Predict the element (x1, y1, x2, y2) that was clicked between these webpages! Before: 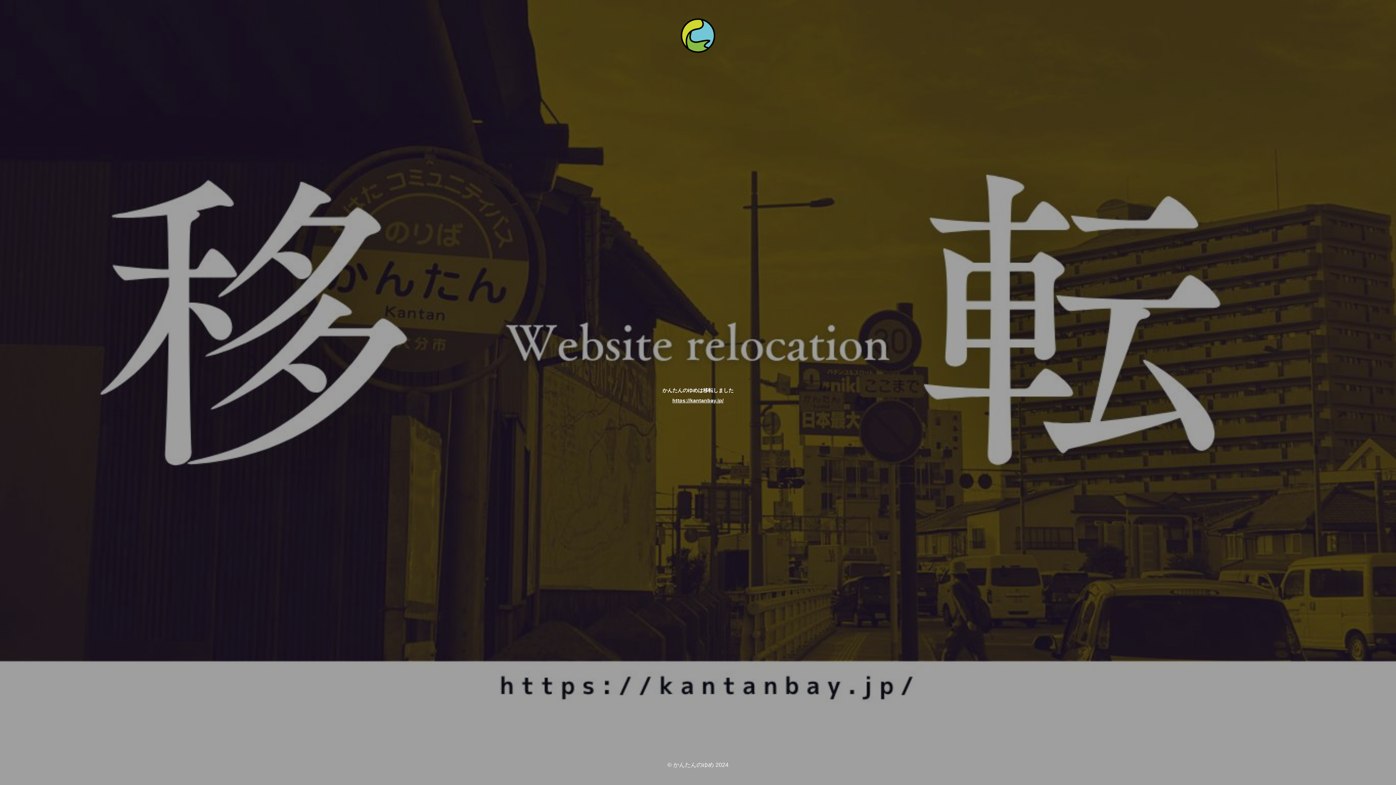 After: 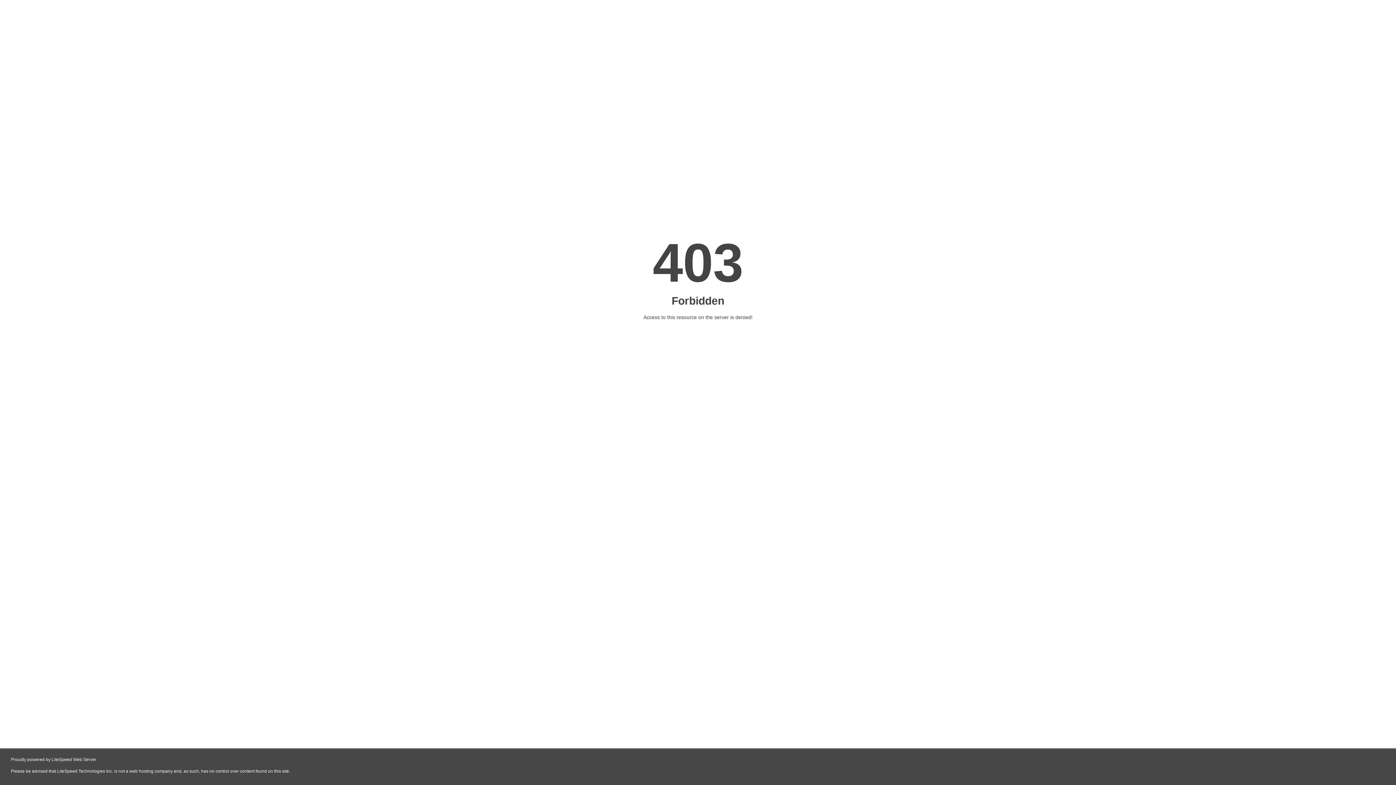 Action: label: https://kantanbay.jp/ bbox: (672, 397, 723, 403)